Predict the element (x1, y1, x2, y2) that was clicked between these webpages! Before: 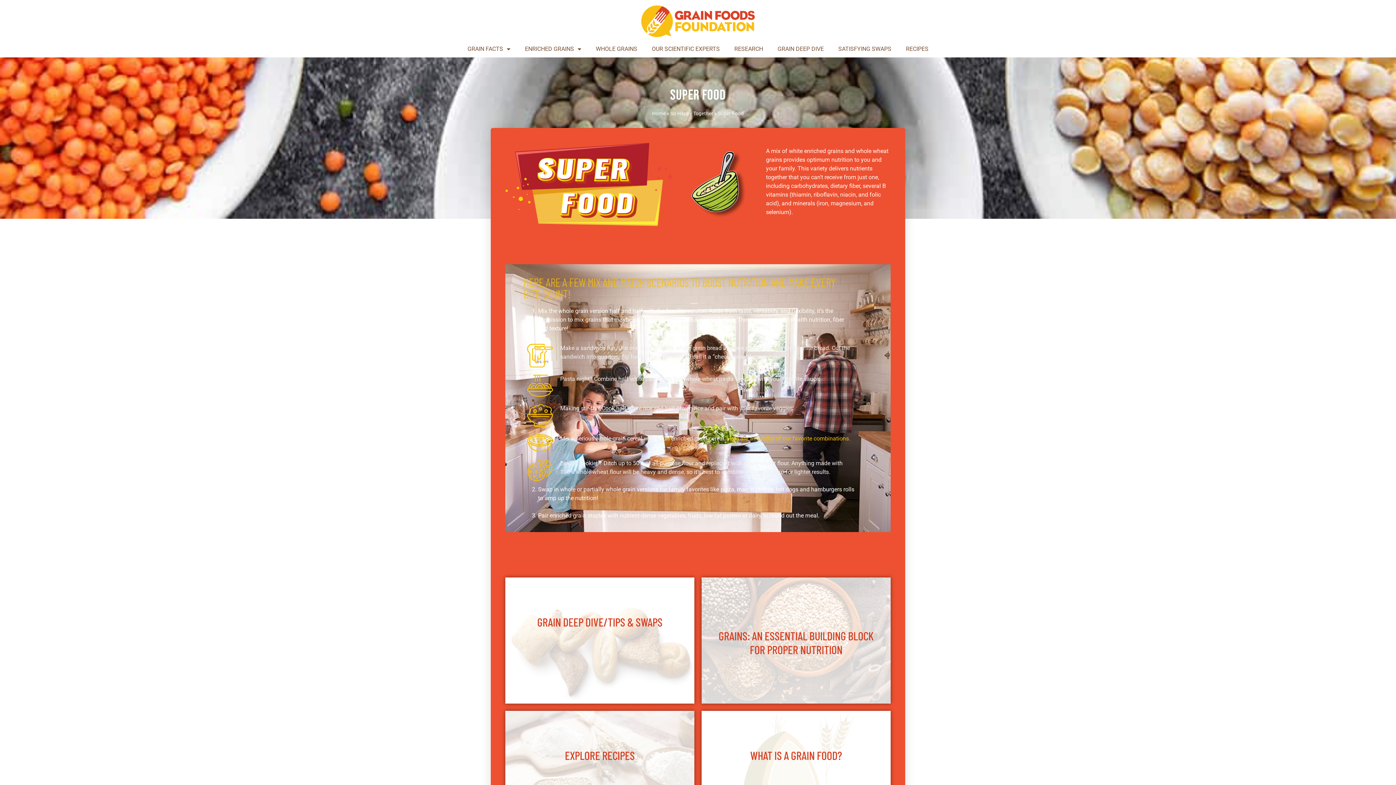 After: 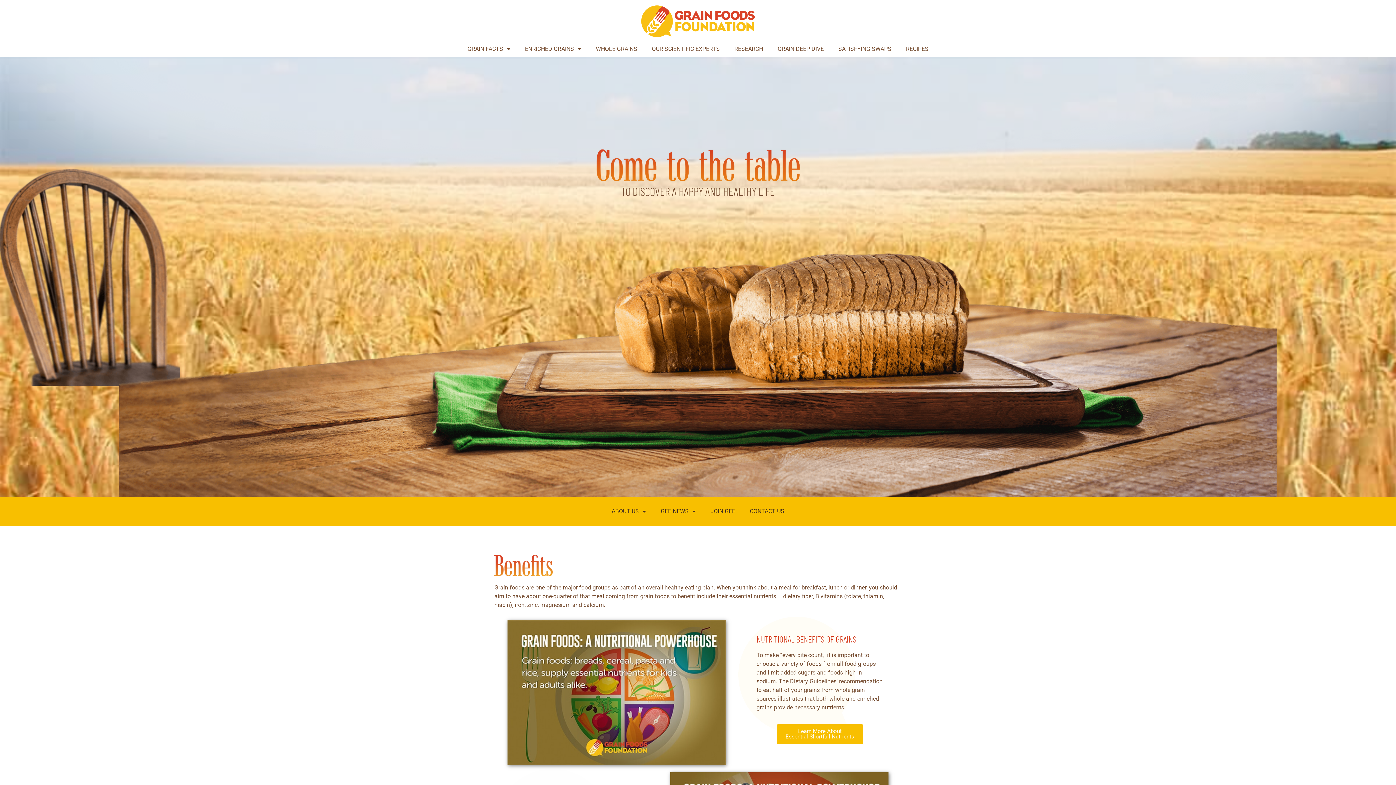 Action: bbox: (589, 5, 807, 37)